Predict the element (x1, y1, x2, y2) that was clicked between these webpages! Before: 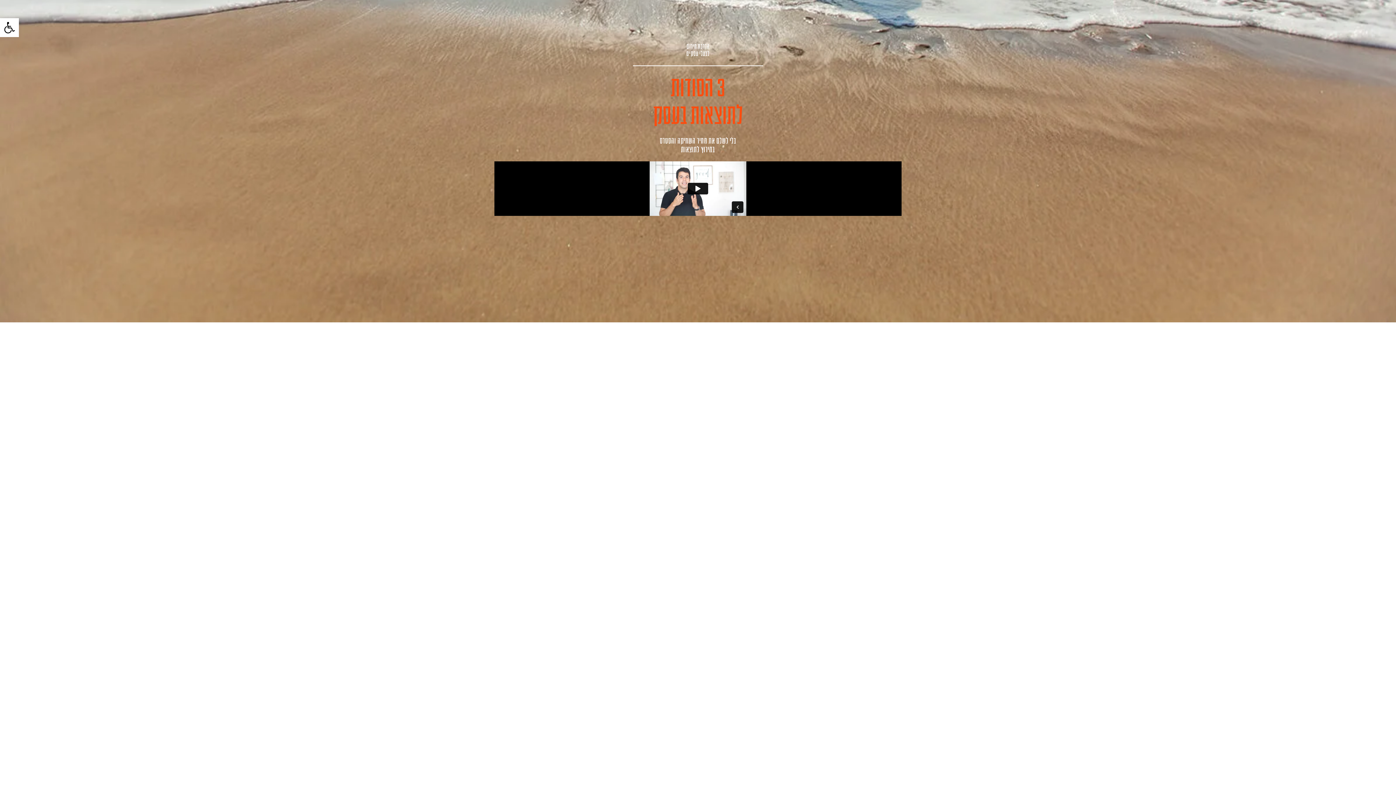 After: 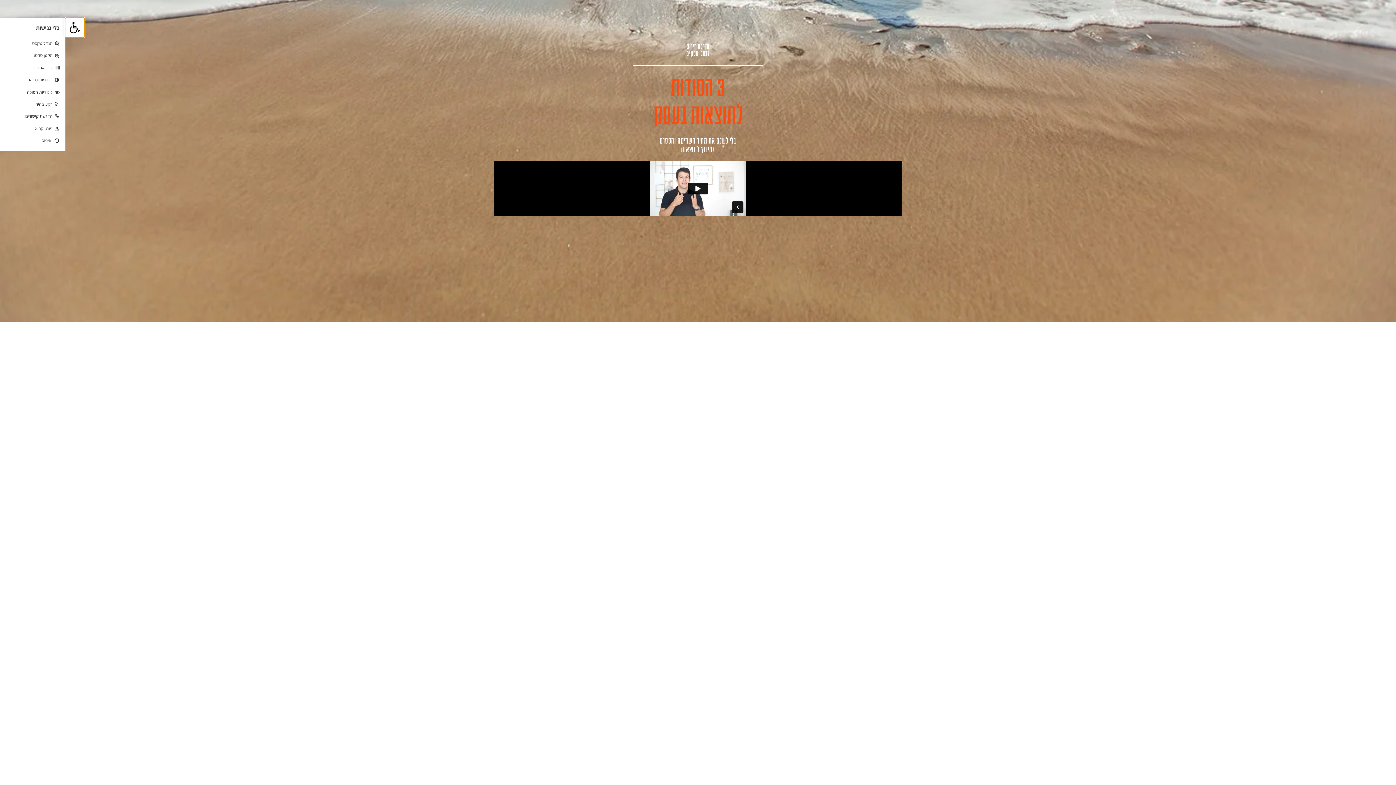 Action: bbox: (0, 18, 18, 37) label: פתח סרגל נגישות